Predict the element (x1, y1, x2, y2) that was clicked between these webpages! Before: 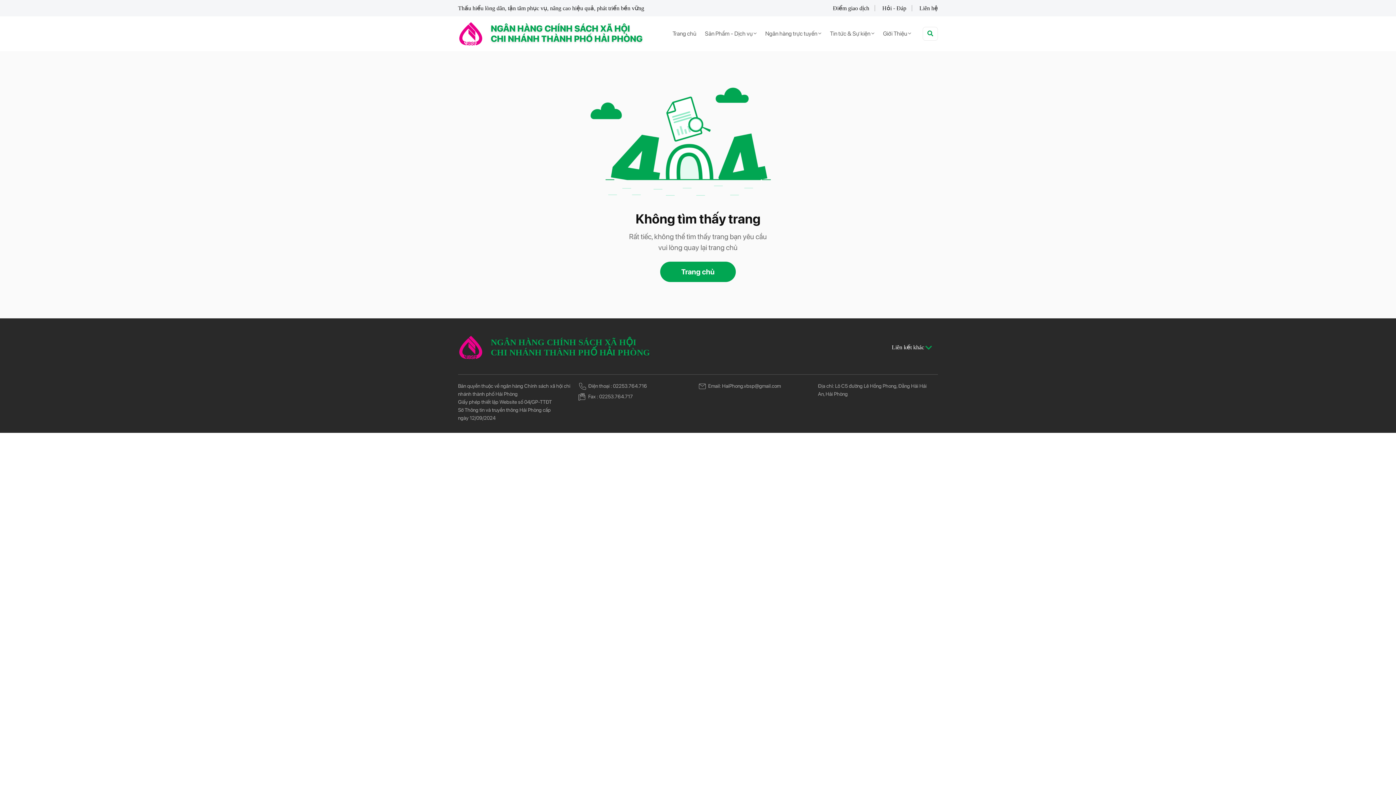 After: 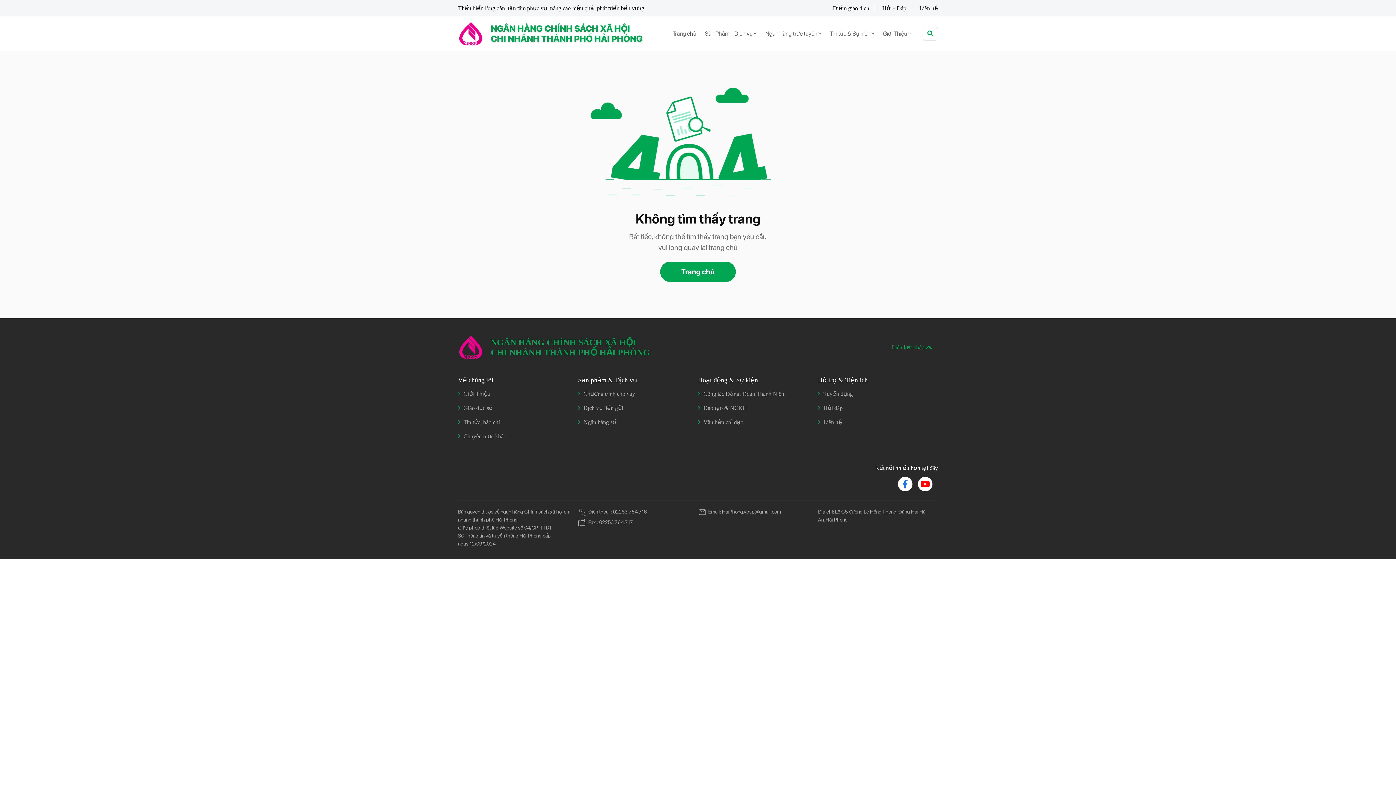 Action: label: Liên kết khác bbox: (887, 340, 938, 354)